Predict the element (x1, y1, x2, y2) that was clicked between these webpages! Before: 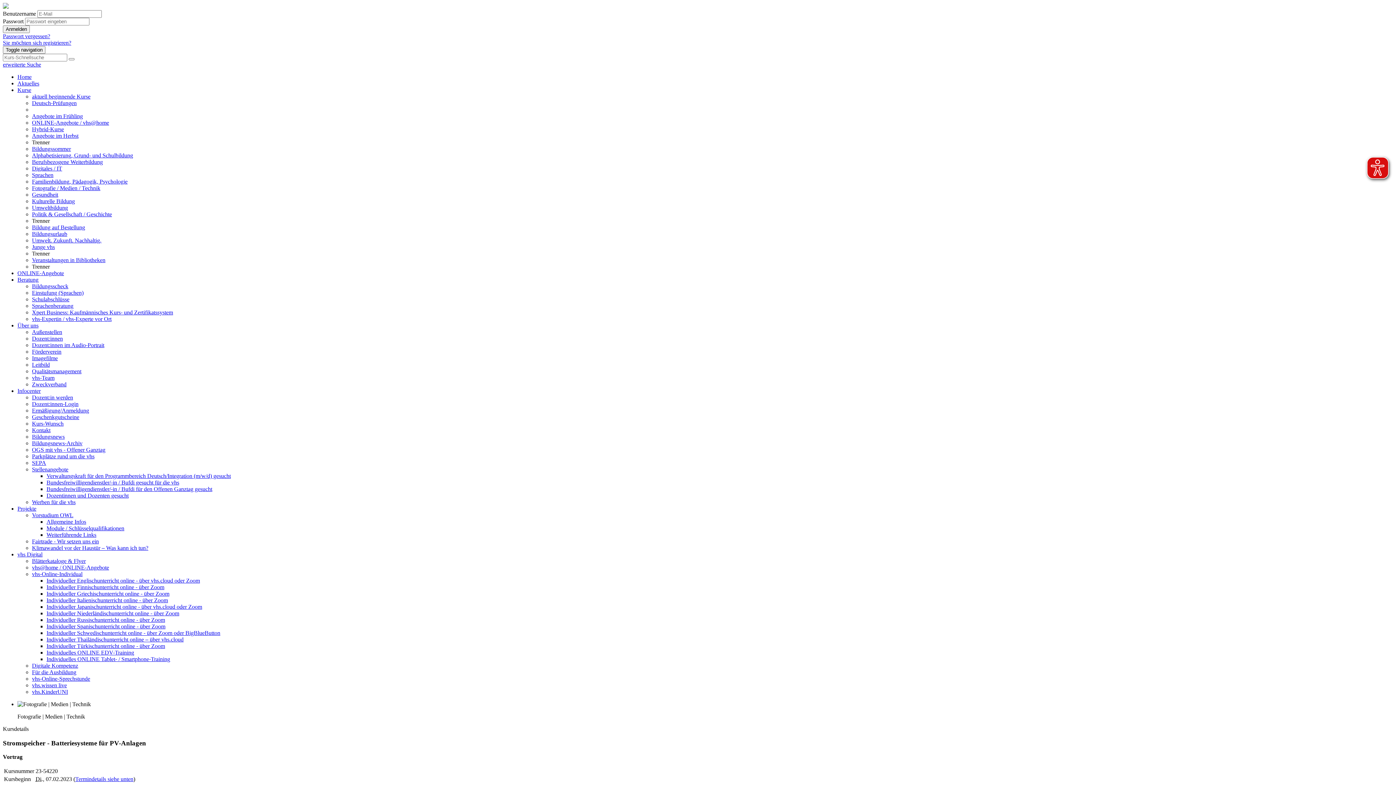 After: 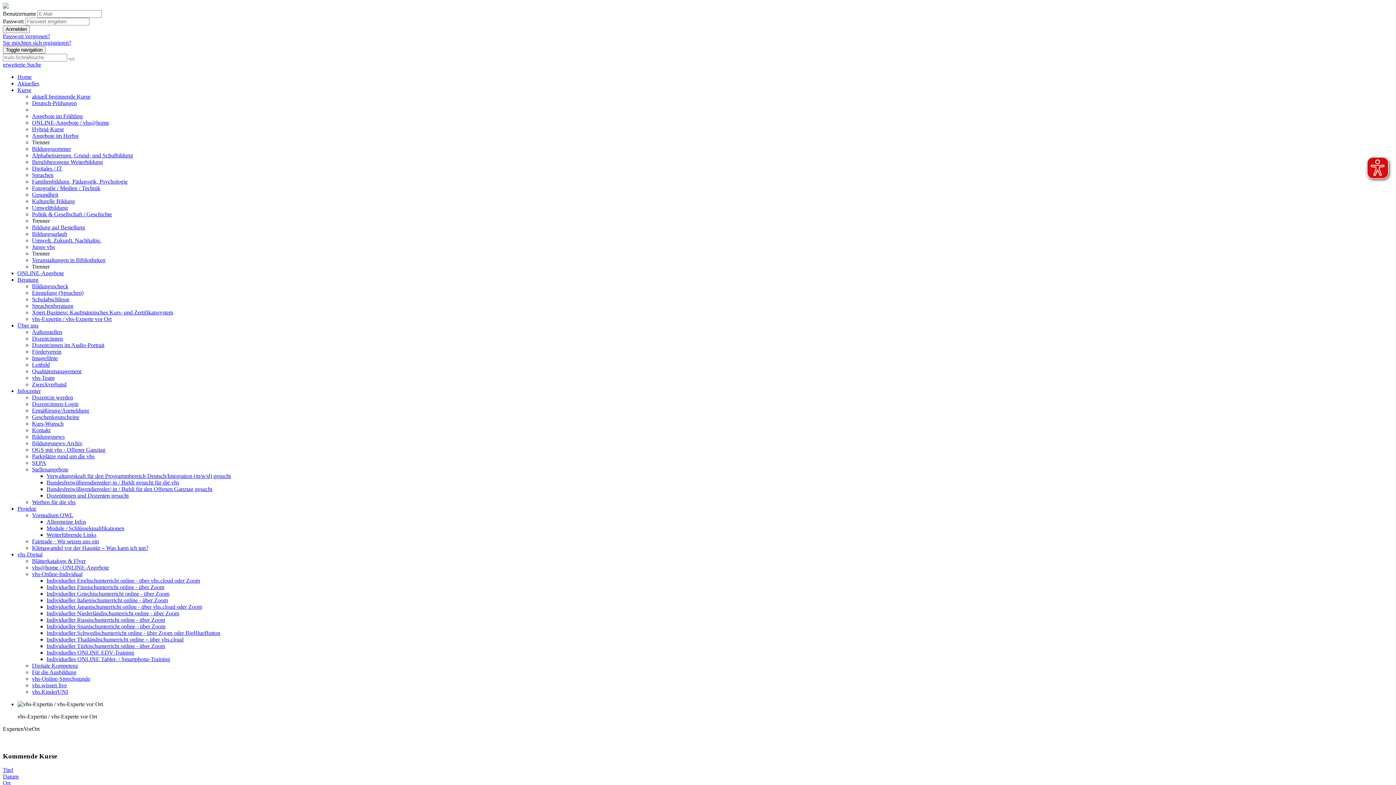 Action: bbox: (32, 316, 111, 322) label: vhs-Expertin / vhs-Experte vor Ort